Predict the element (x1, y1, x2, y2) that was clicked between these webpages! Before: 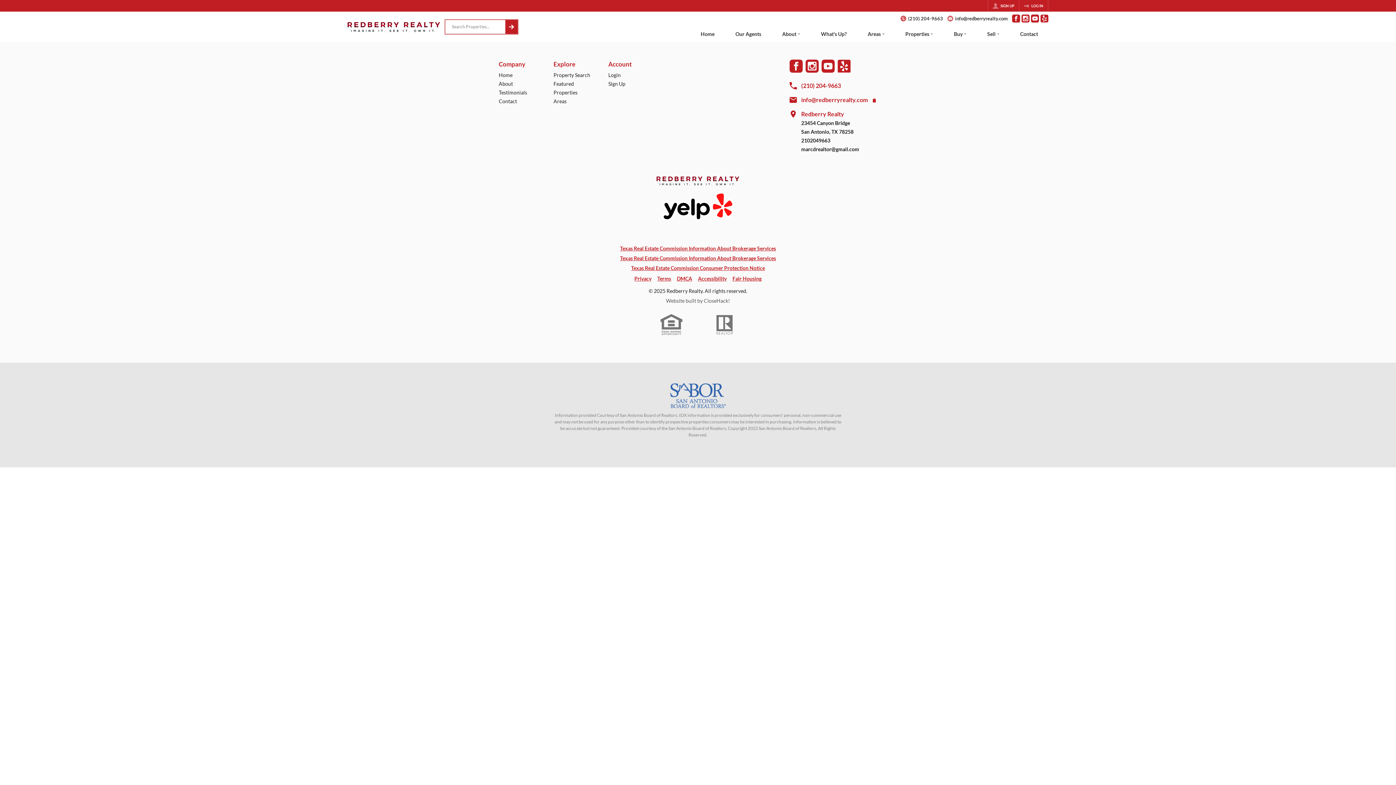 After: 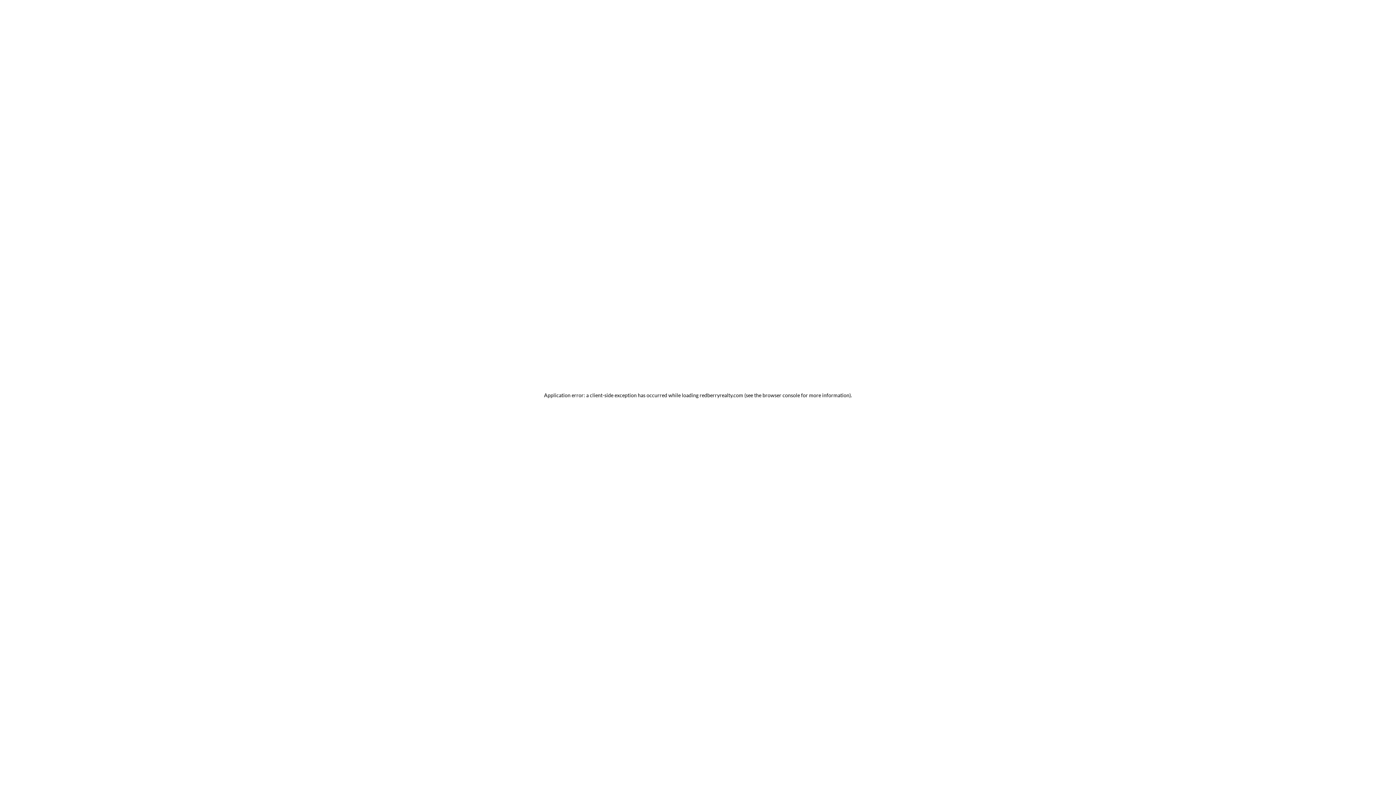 Action: bbox: (608, 721, 656, 729) label: Sign Up